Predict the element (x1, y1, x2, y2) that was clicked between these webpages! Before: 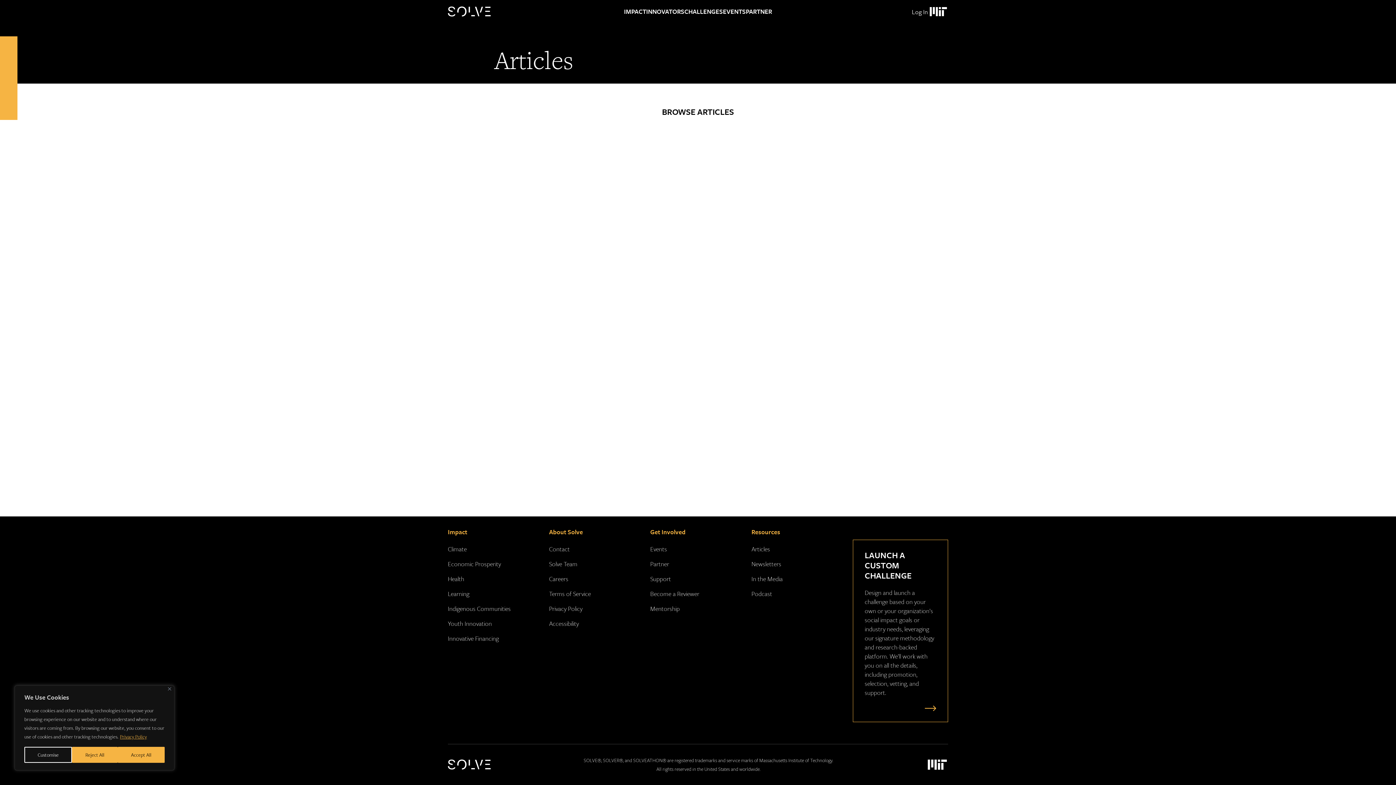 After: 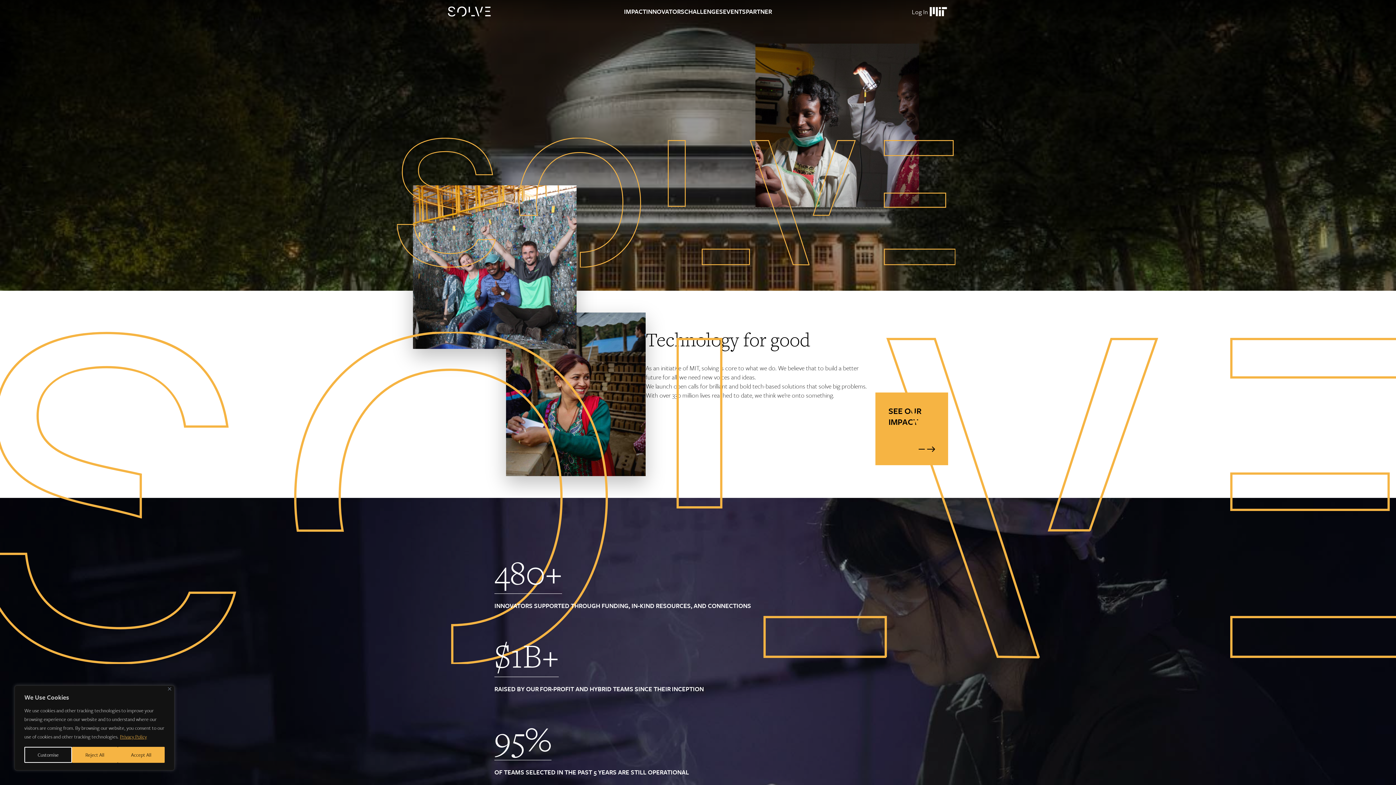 Action: label: Solve Logo bbox: (448, 760, 491, 770)